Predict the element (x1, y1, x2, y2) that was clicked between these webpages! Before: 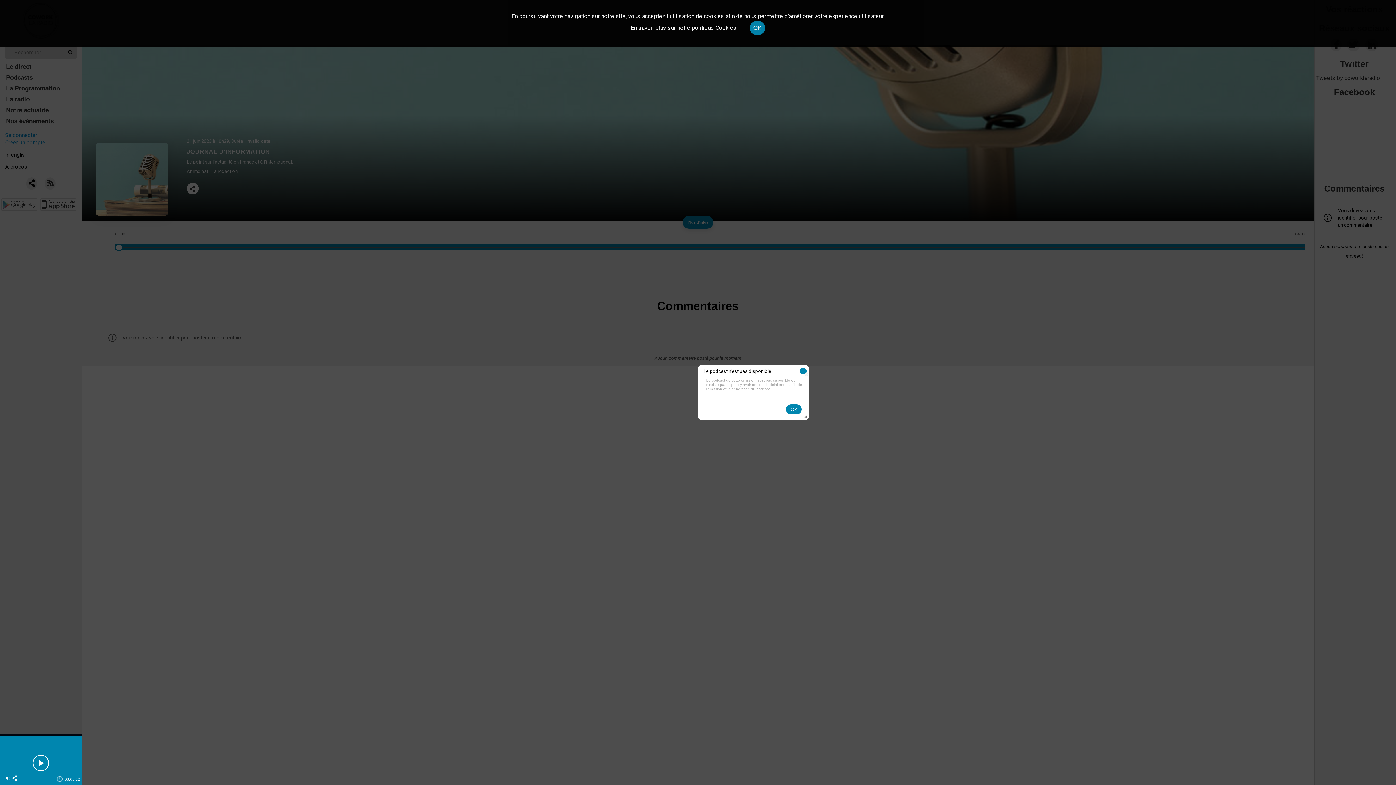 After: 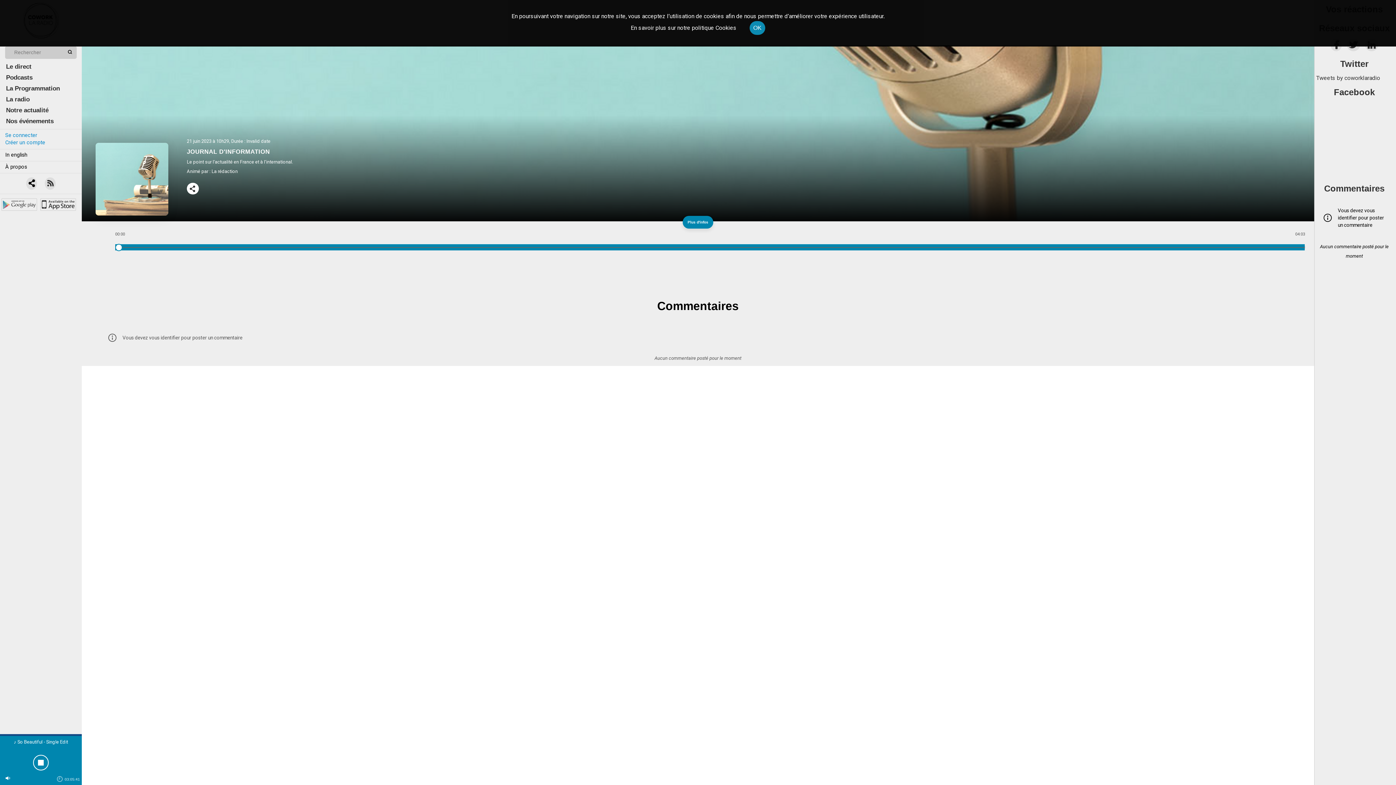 Action: label: Ok bbox: (786, 404, 801, 414)